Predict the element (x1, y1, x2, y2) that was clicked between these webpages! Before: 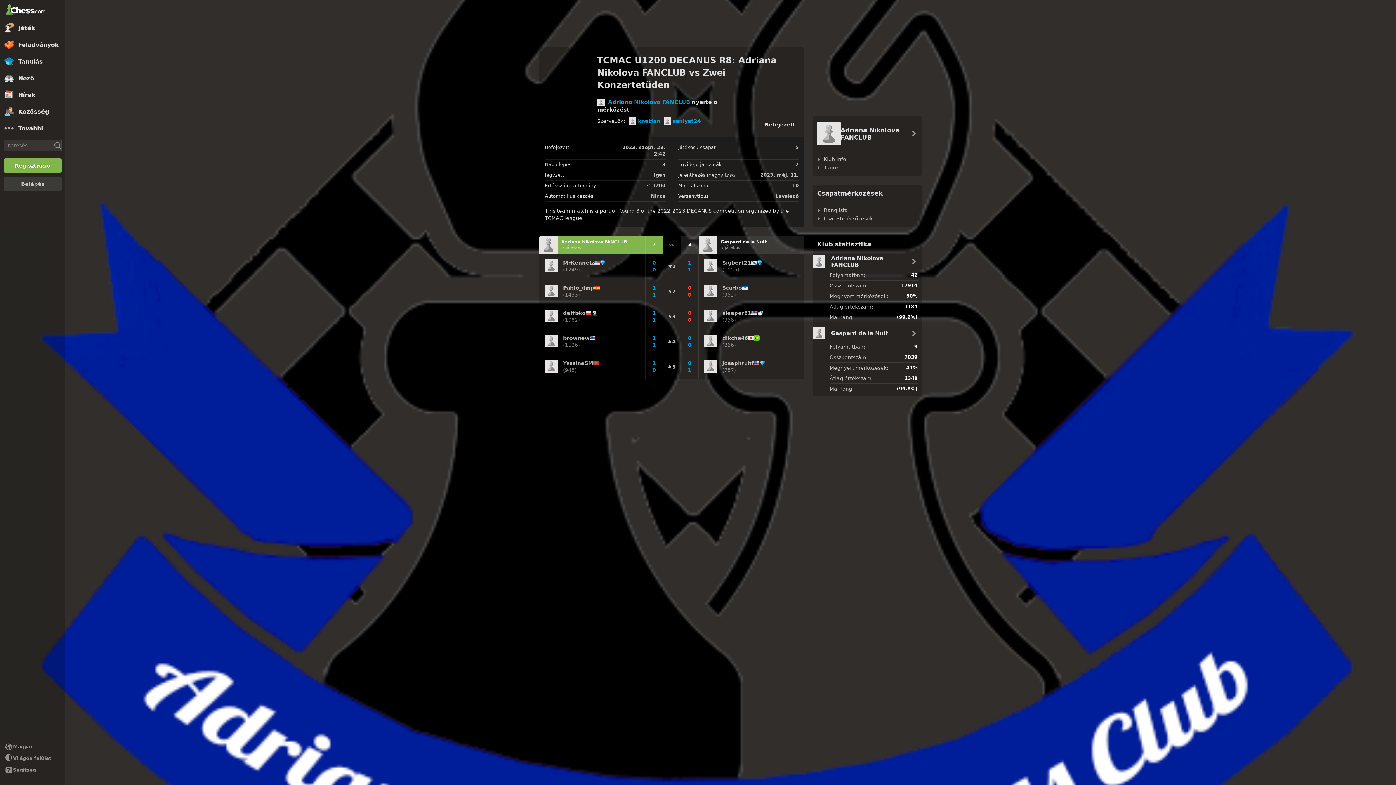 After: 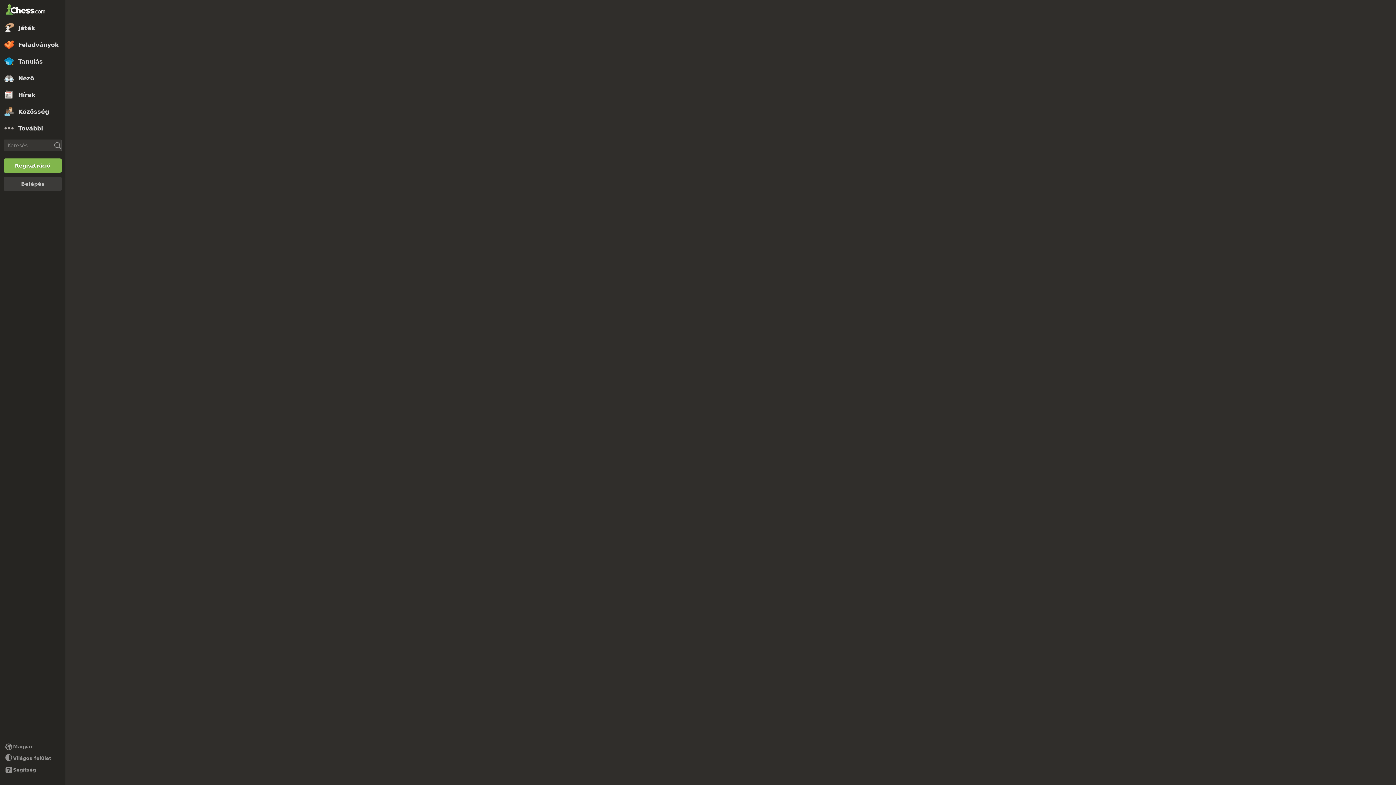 Action: label: Játék bbox: (0, 19, 65, 36)